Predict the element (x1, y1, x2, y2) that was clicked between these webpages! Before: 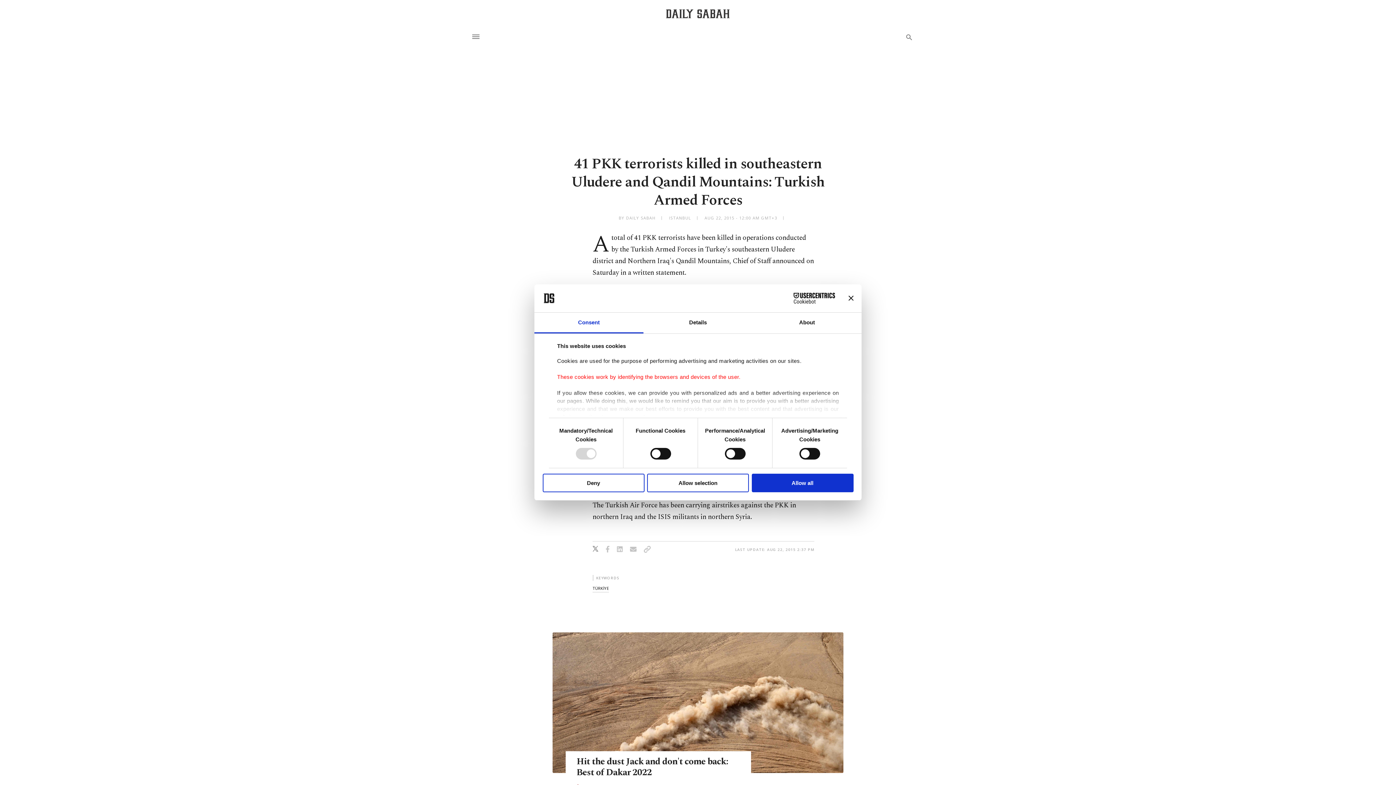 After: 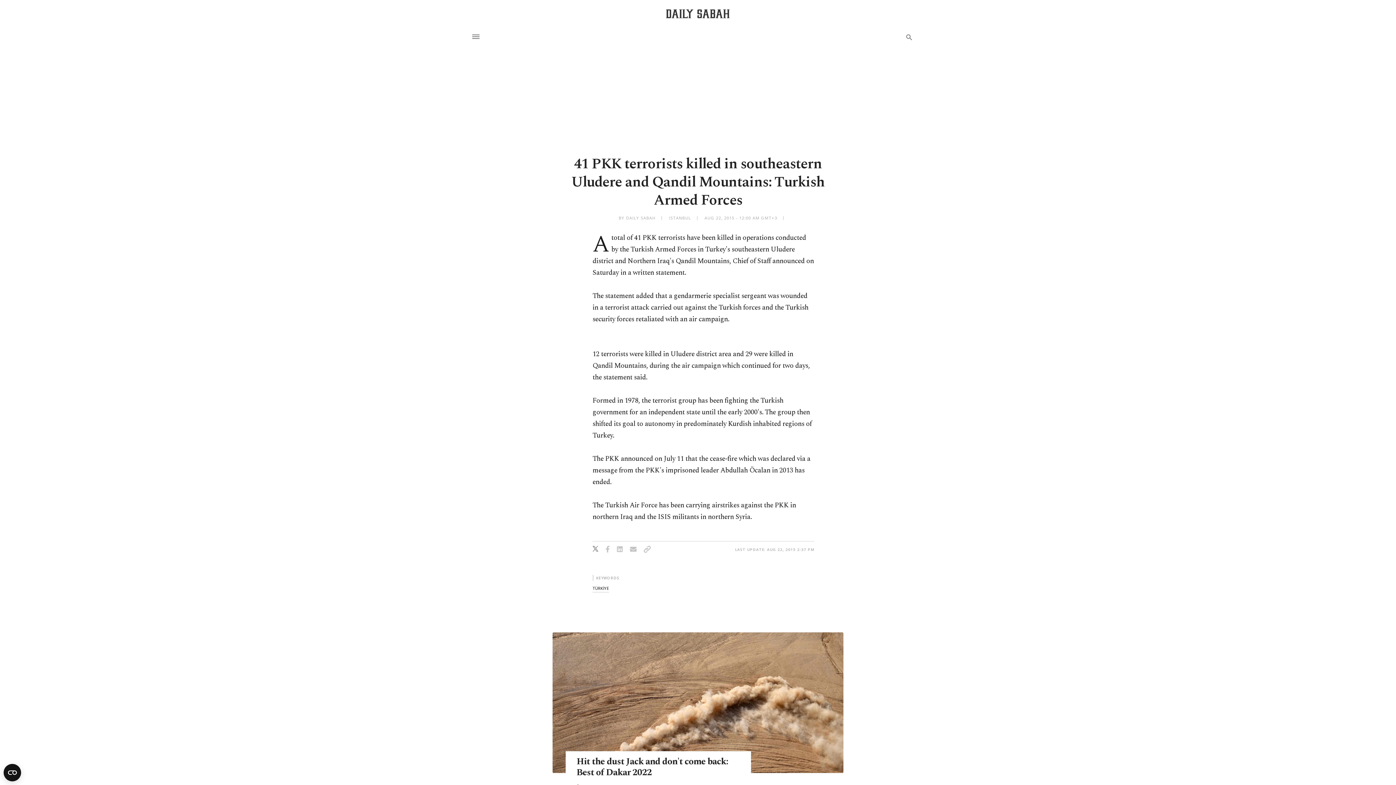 Action: label: Deny bbox: (542, 473, 644, 492)